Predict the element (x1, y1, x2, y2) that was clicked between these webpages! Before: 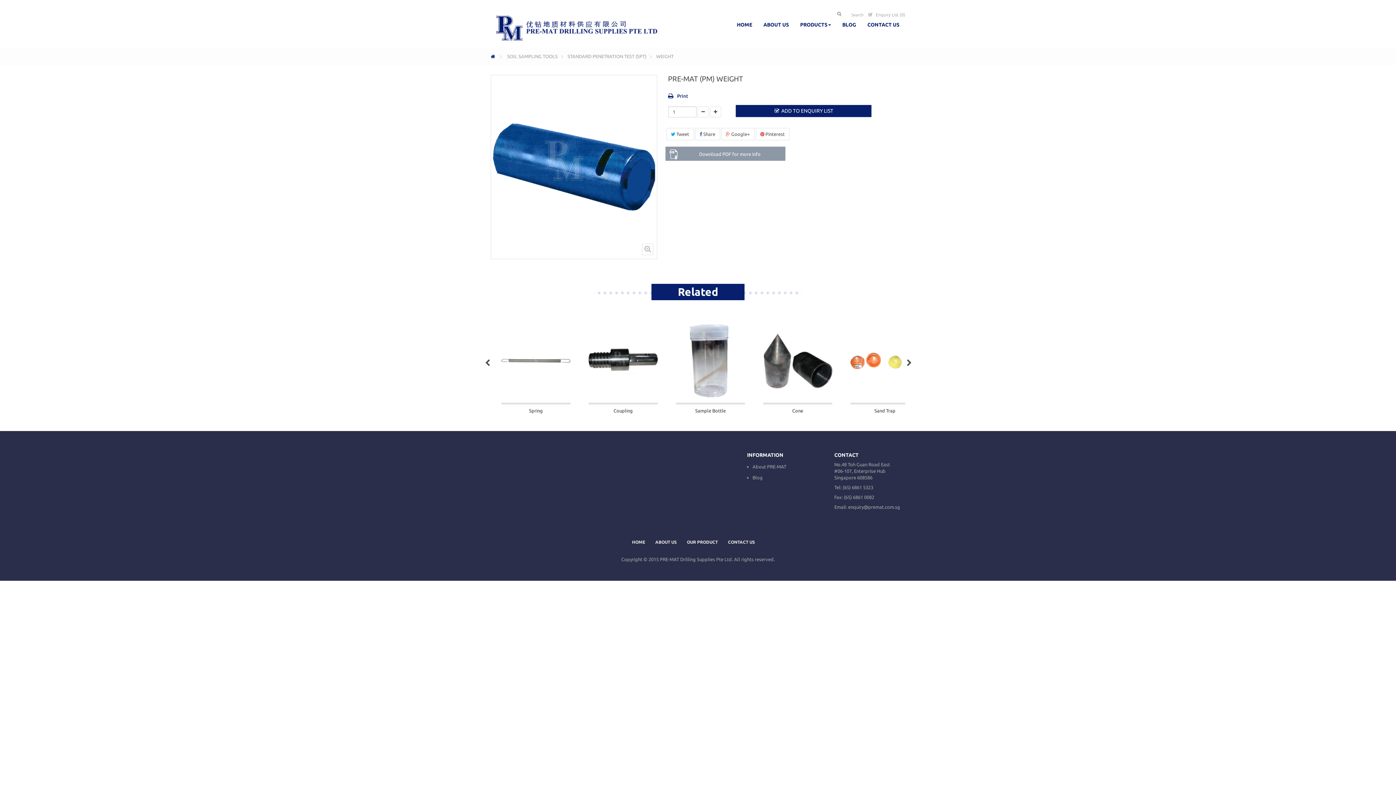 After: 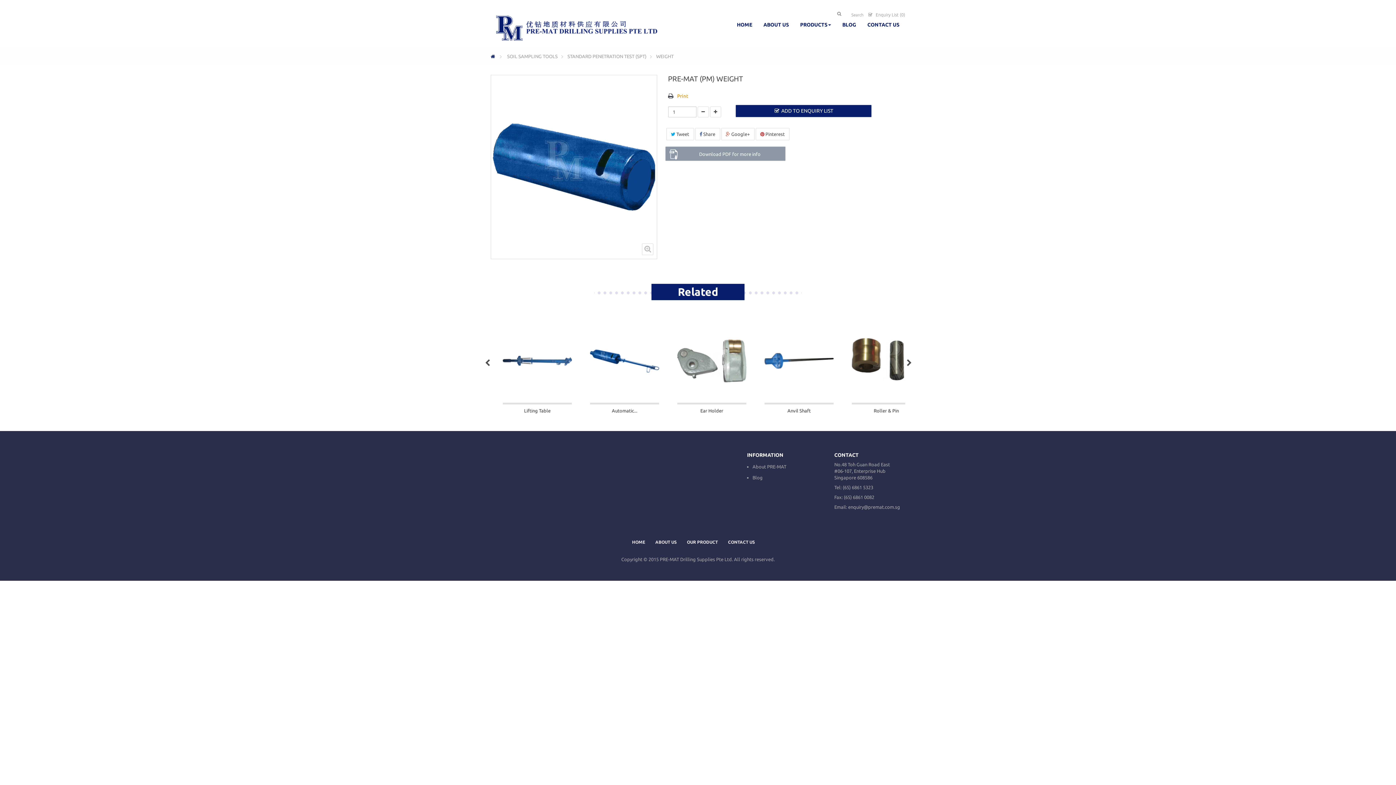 Action: label: Print bbox: (668, 92, 688, 100)